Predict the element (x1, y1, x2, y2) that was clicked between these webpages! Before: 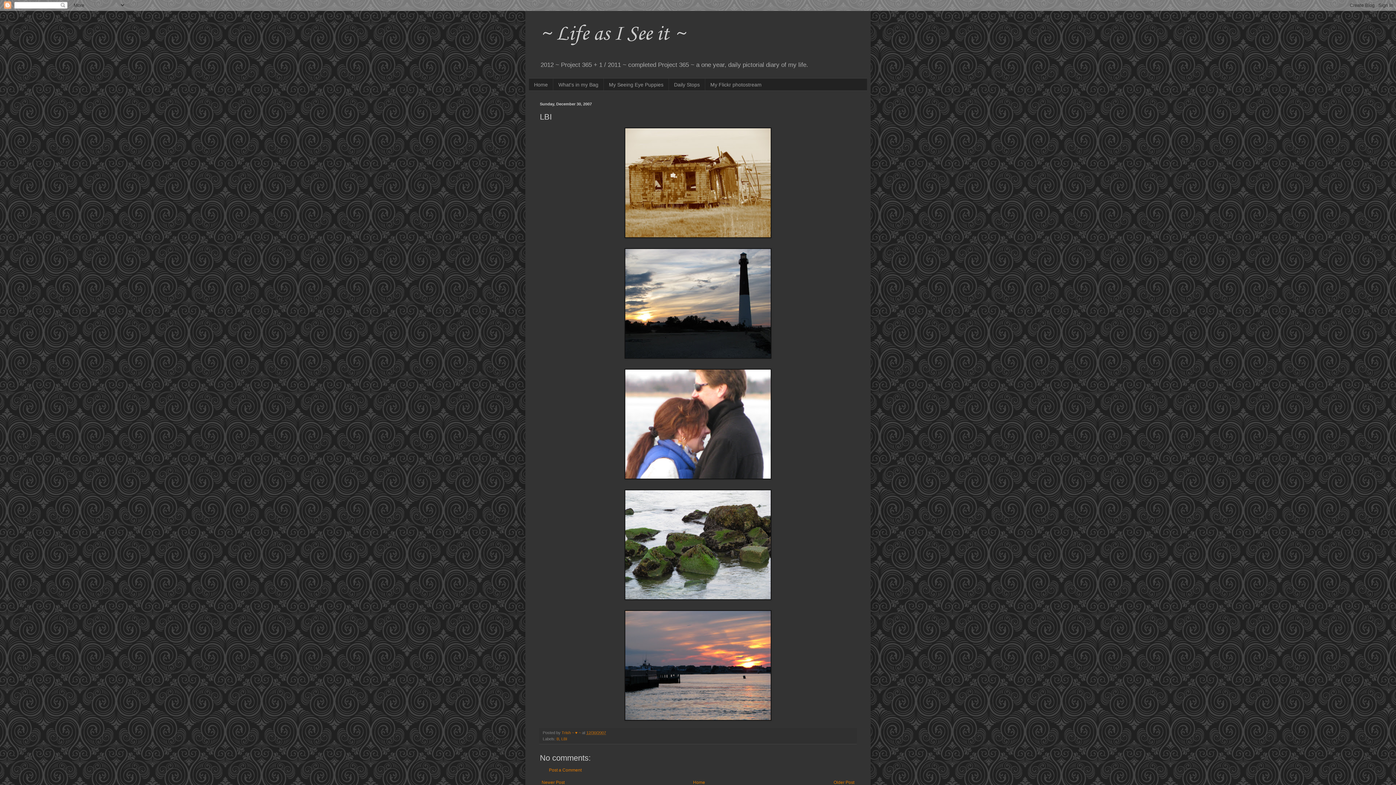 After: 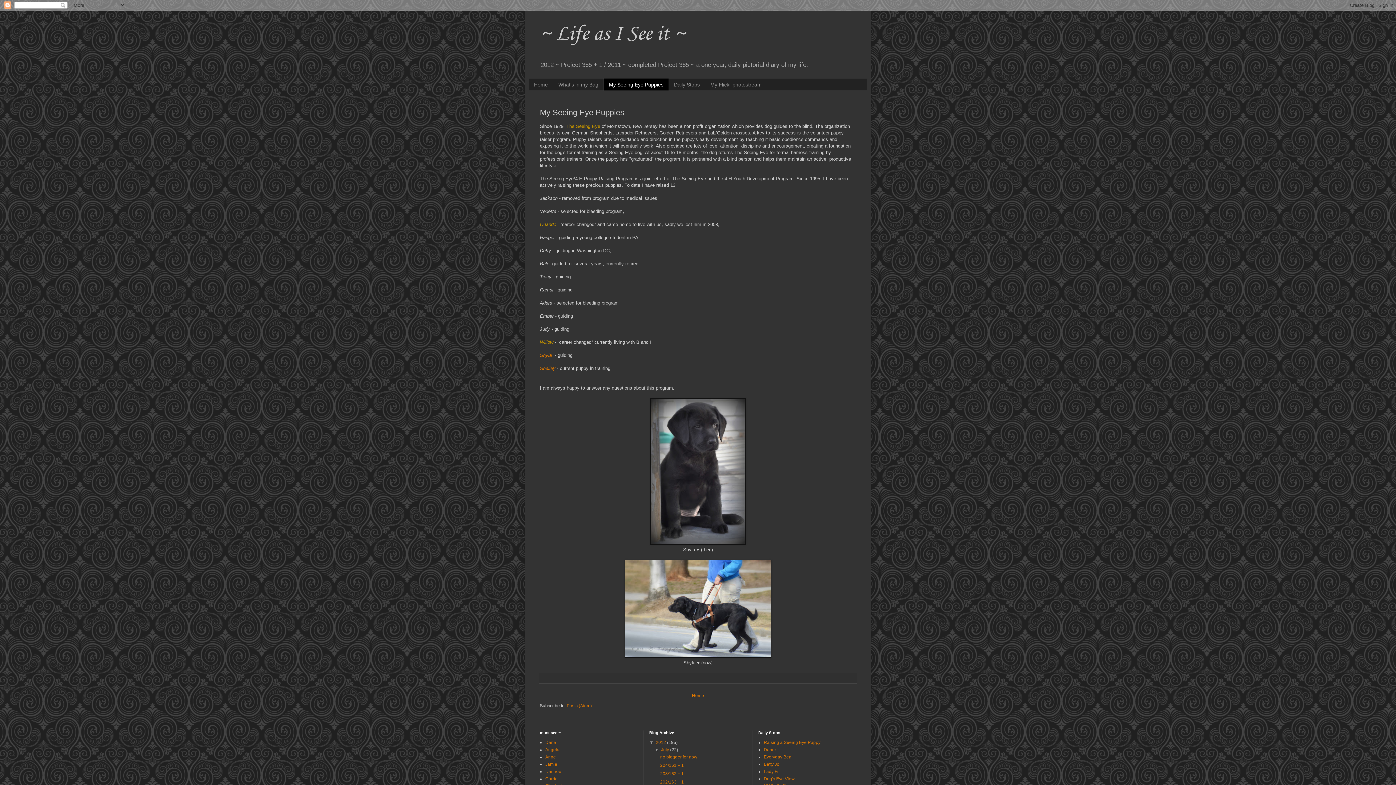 Action: bbox: (603, 78, 668, 90) label: My Seeing Eye Puppies